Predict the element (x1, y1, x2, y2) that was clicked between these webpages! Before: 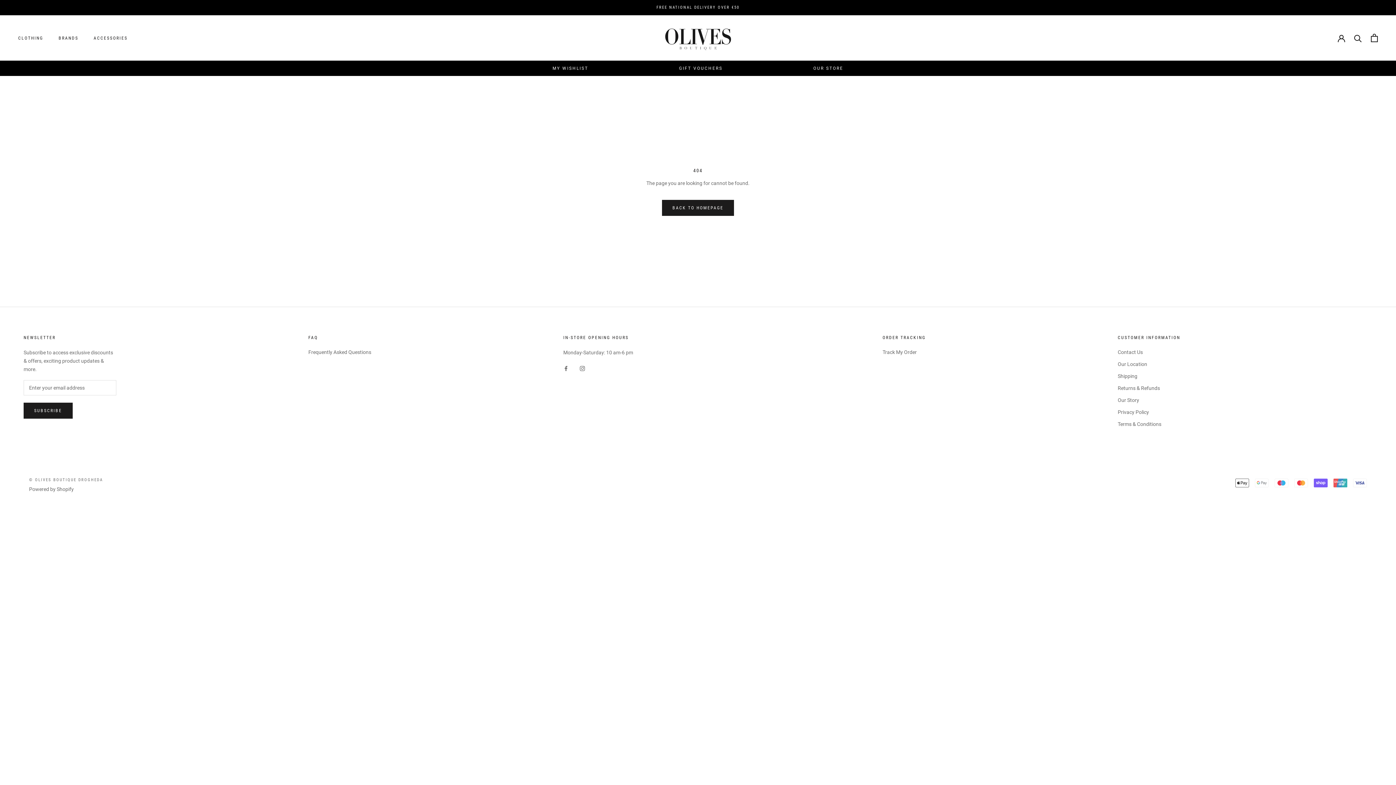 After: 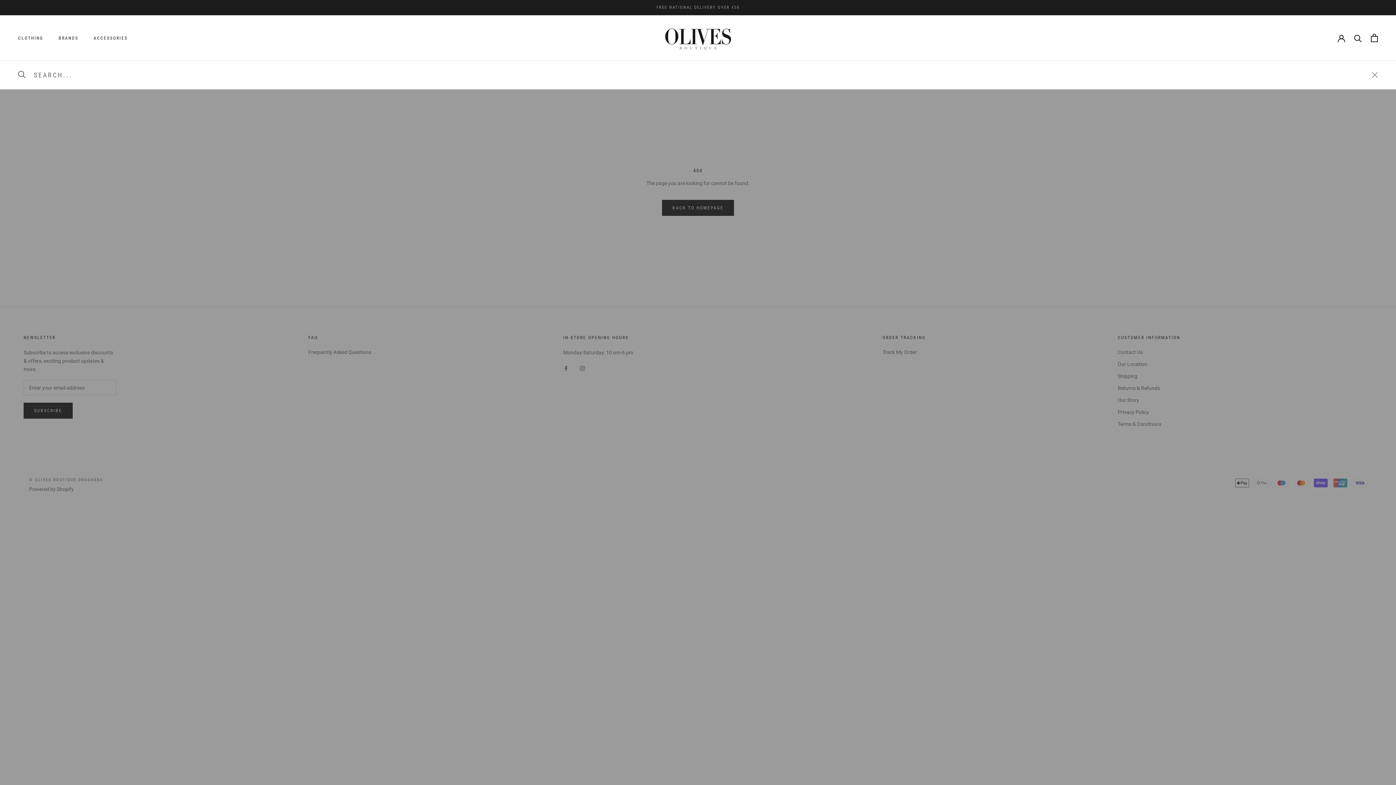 Action: bbox: (1354, 34, 1362, 41) label: Search